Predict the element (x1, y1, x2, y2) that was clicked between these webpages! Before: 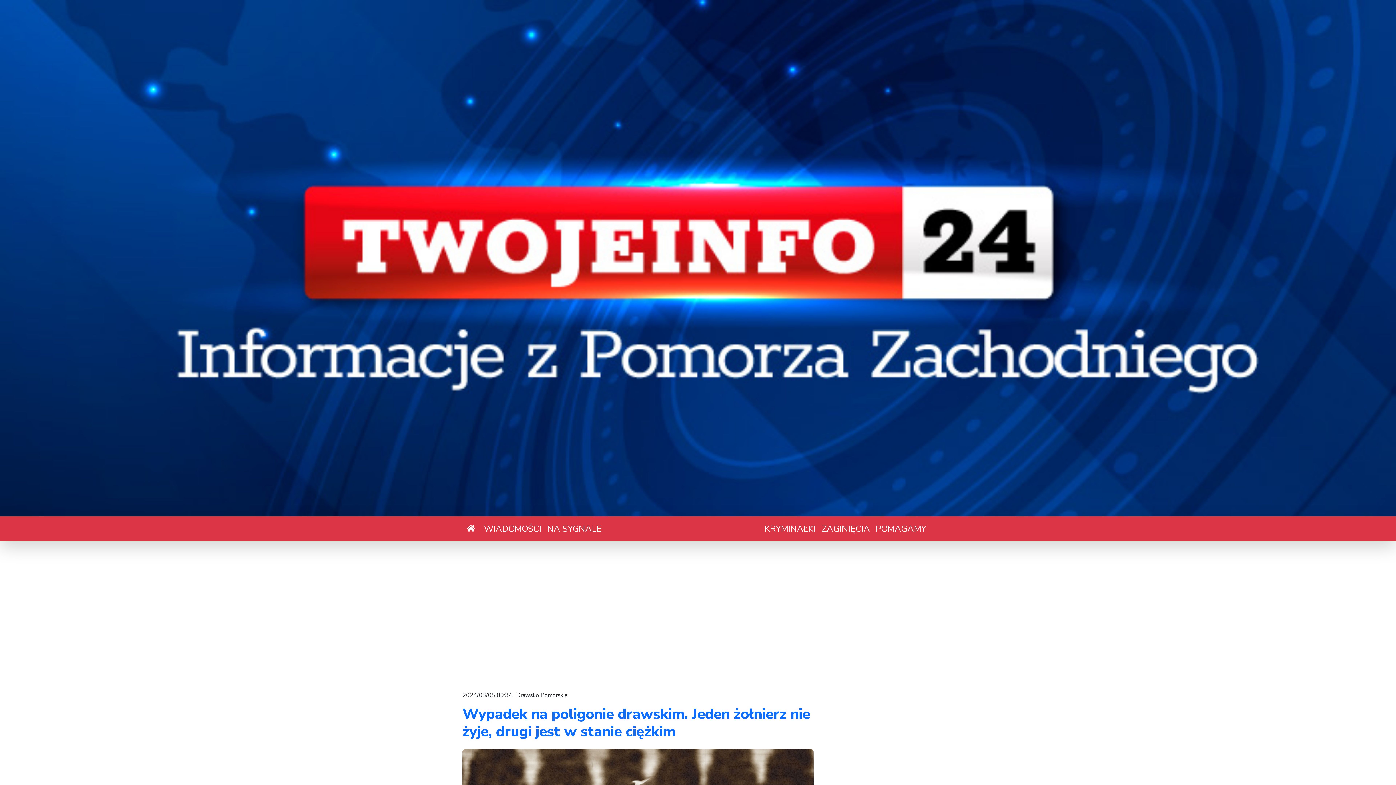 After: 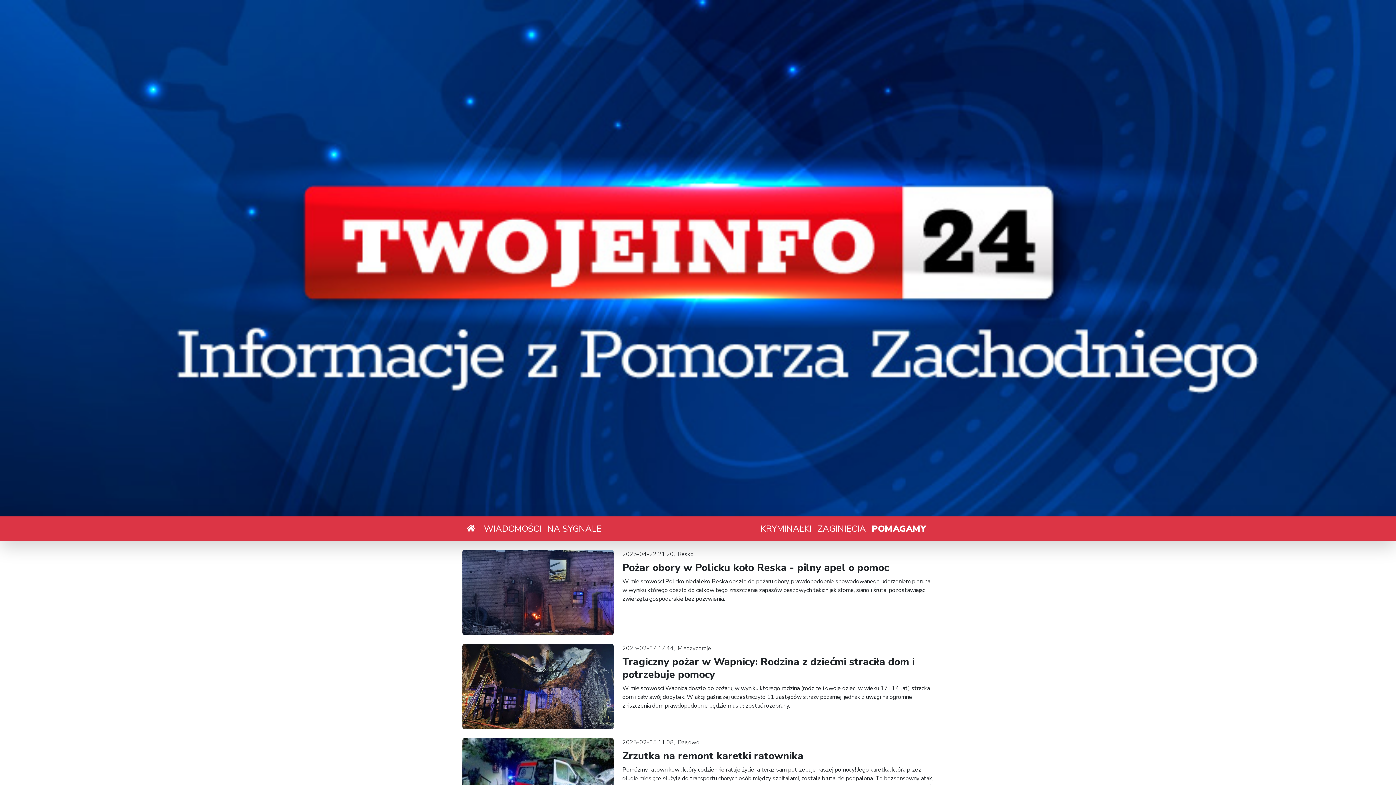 Action: bbox: (873, 519, 929, 538) label: POMAGAMY